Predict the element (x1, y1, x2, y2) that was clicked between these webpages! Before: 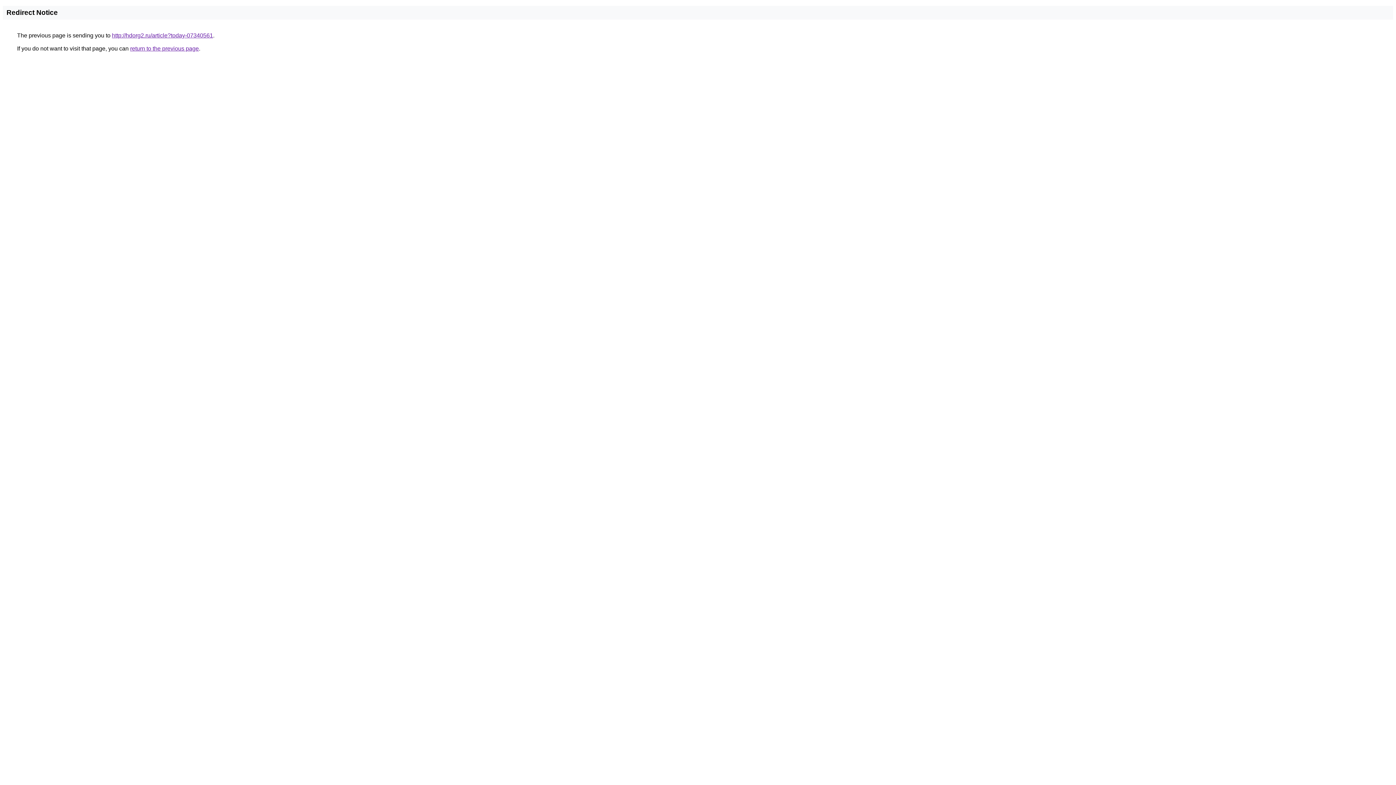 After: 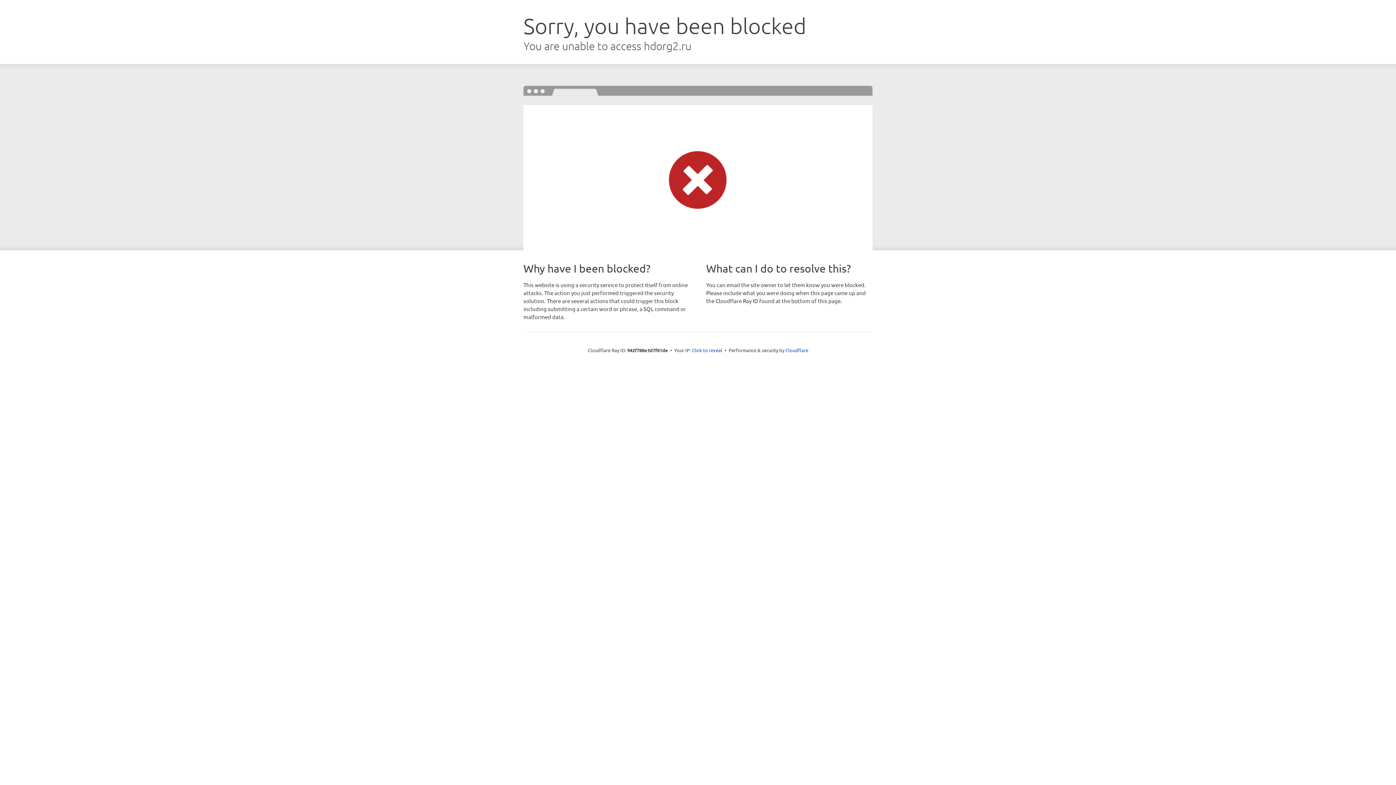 Action: label: http://hdorg2.ru/article?today-07340561 bbox: (112, 32, 213, 38)